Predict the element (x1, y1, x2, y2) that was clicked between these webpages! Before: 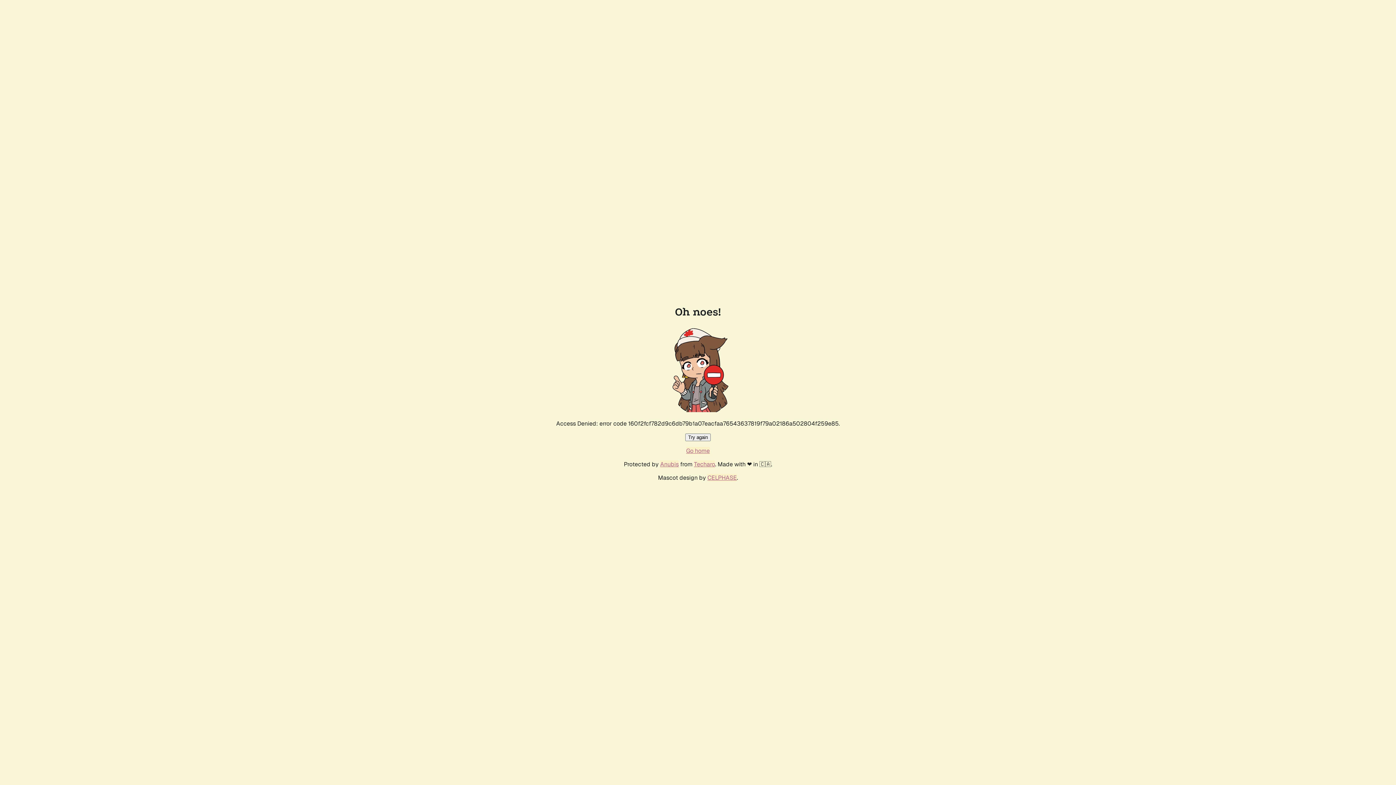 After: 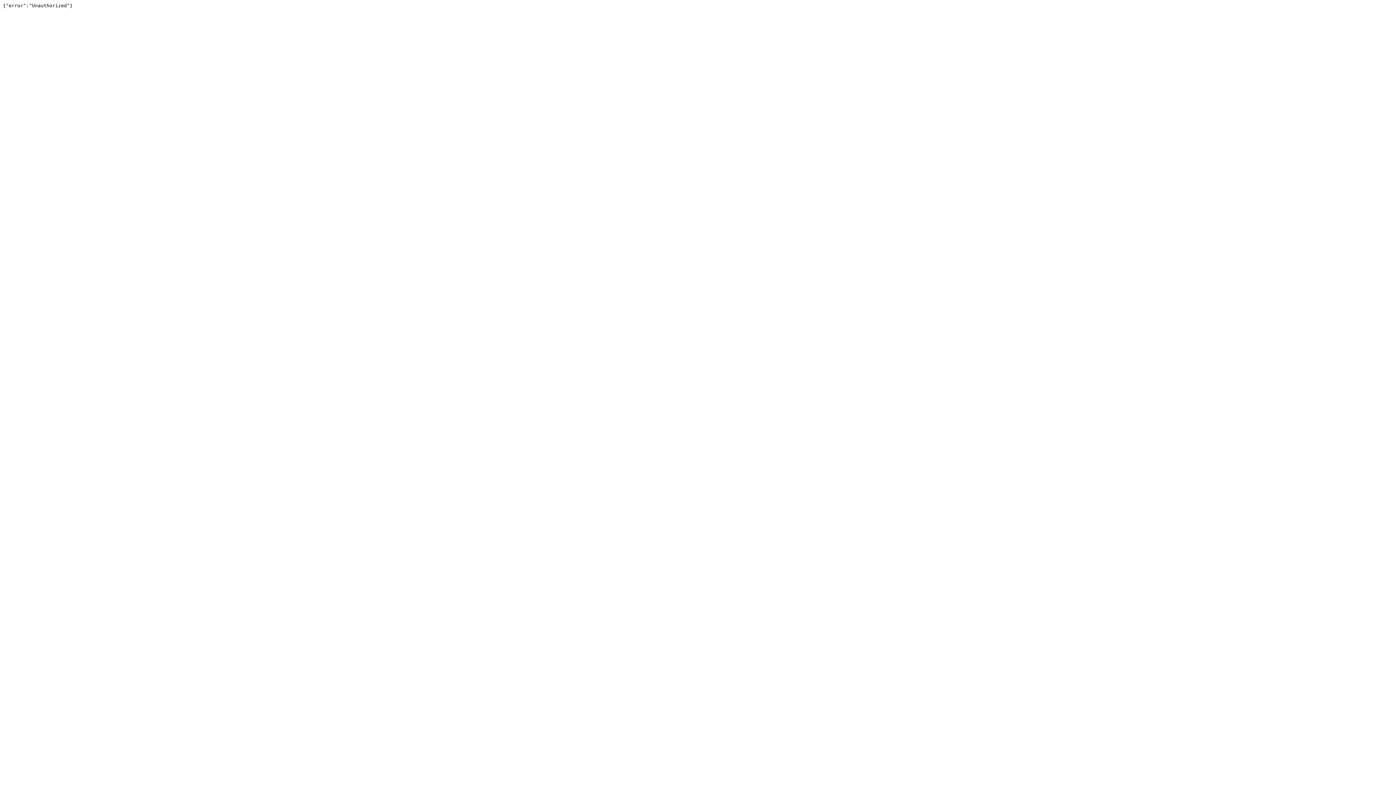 Action: bbox: (694, 460, 715, 468) label: Techaro